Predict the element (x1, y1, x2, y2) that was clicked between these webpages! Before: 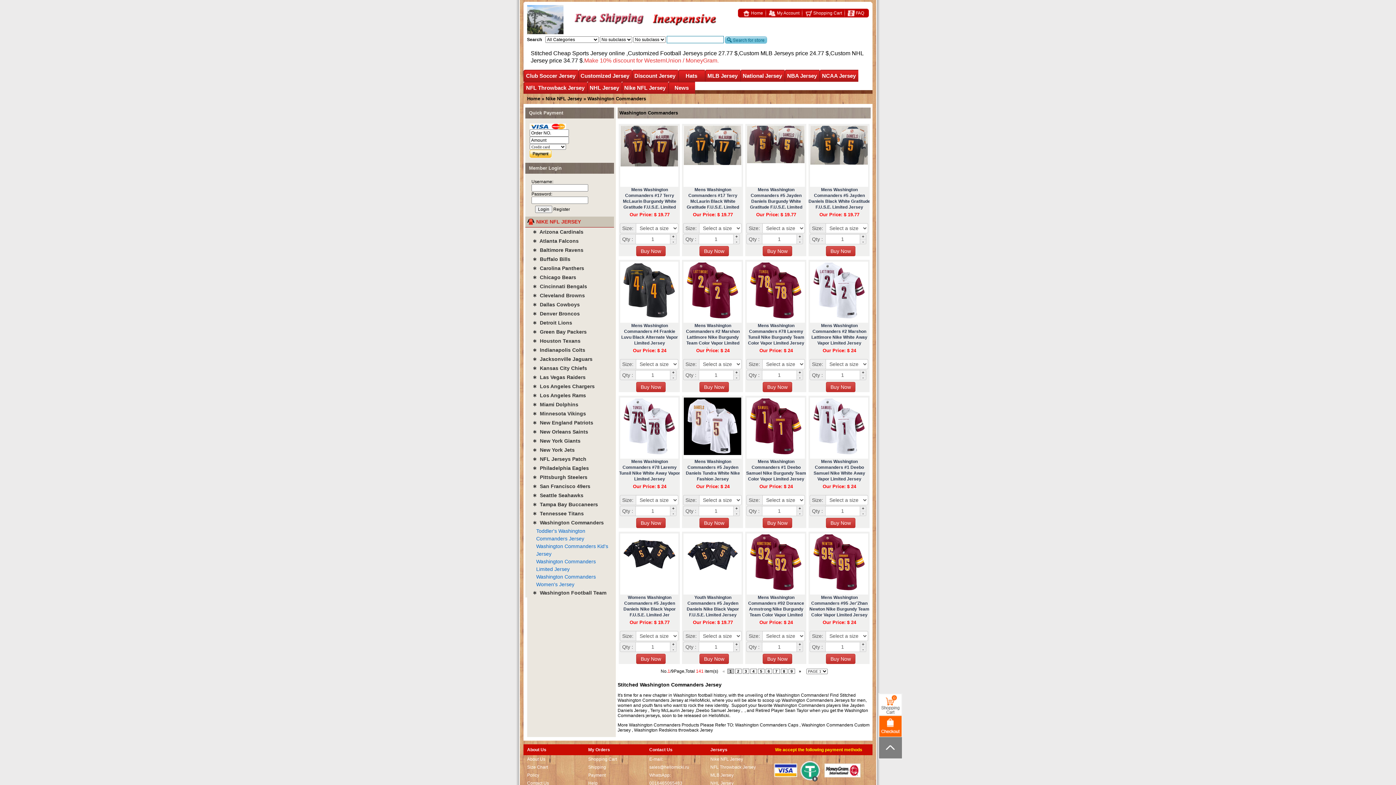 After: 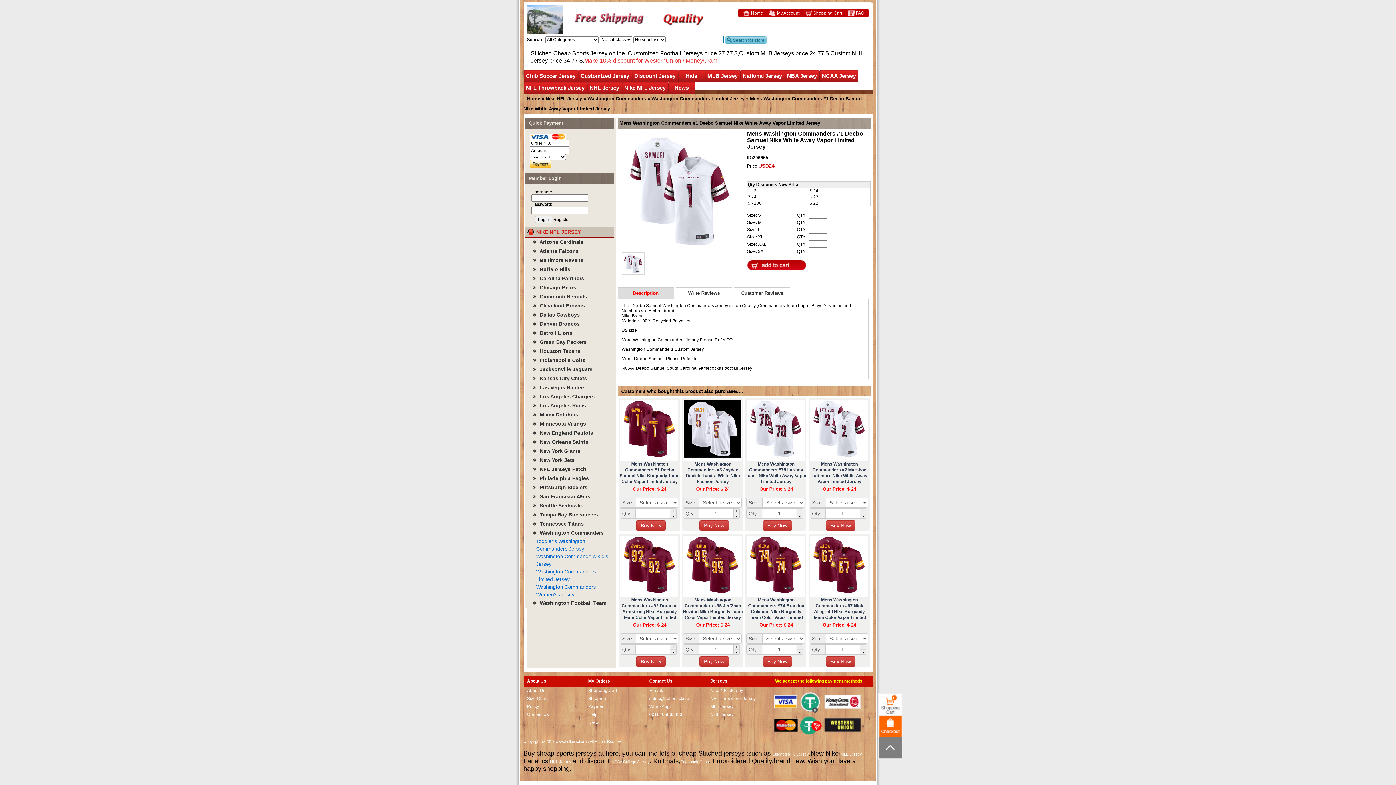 Action: bbox: (810, 451, 868, 456)